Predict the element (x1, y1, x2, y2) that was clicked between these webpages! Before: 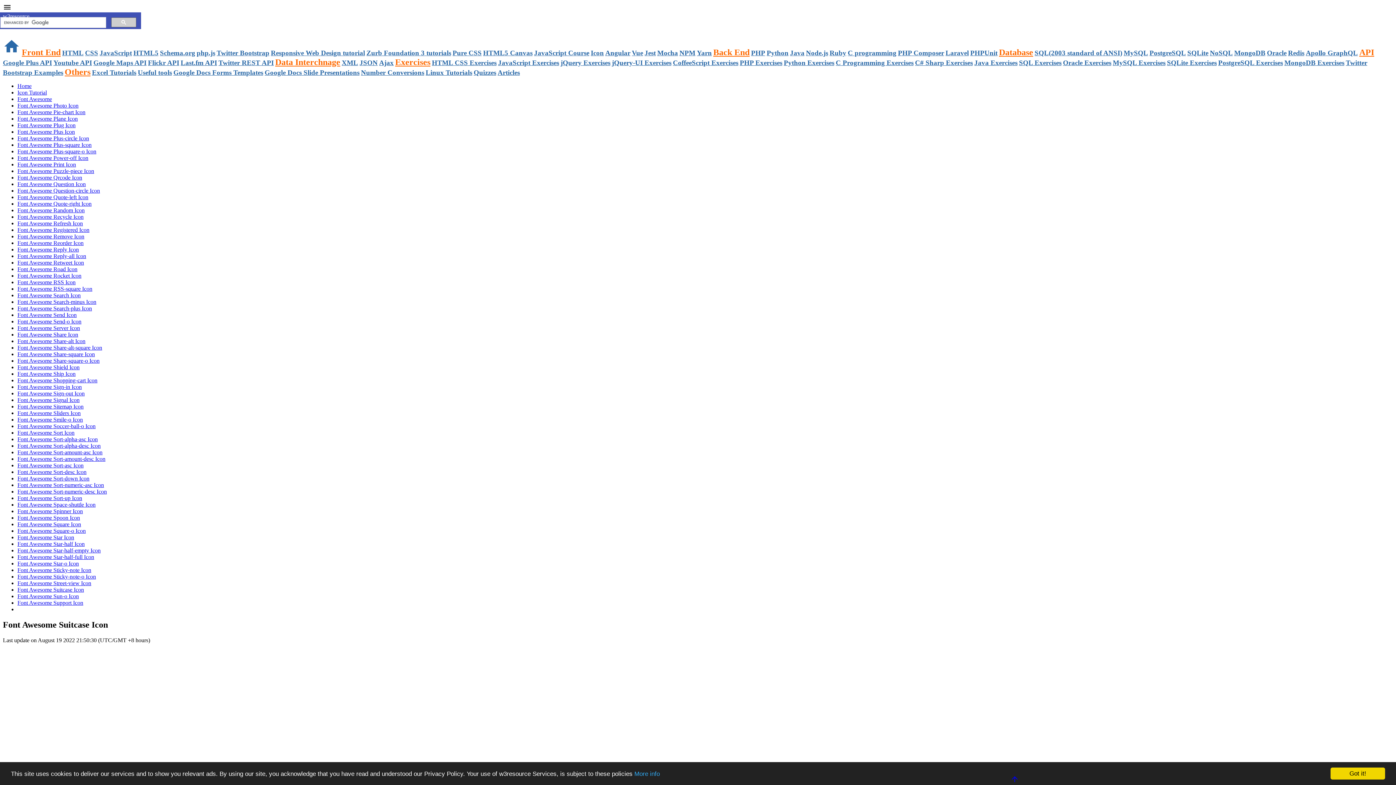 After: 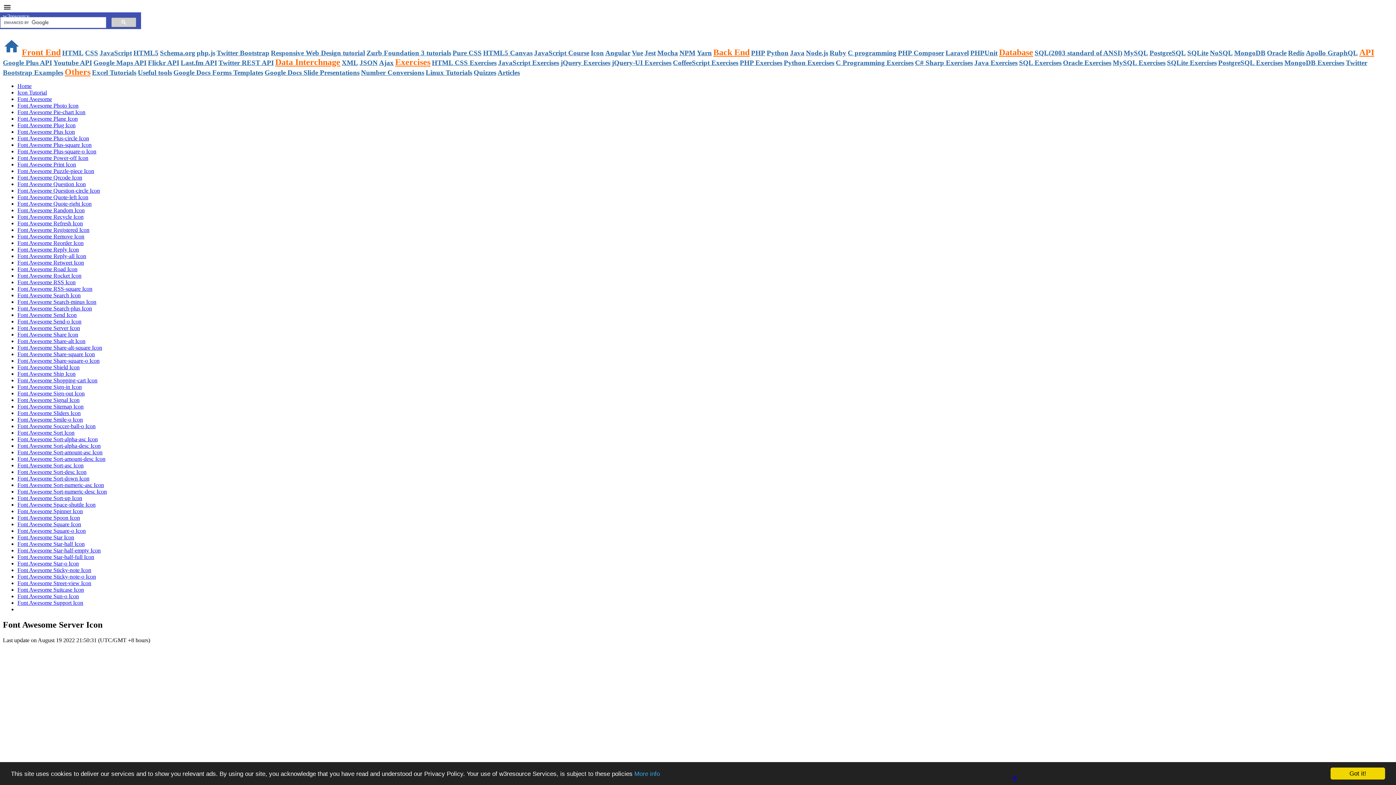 Action: bbox: (17, 325, 80, 331) label: Font Awesome Server Icon